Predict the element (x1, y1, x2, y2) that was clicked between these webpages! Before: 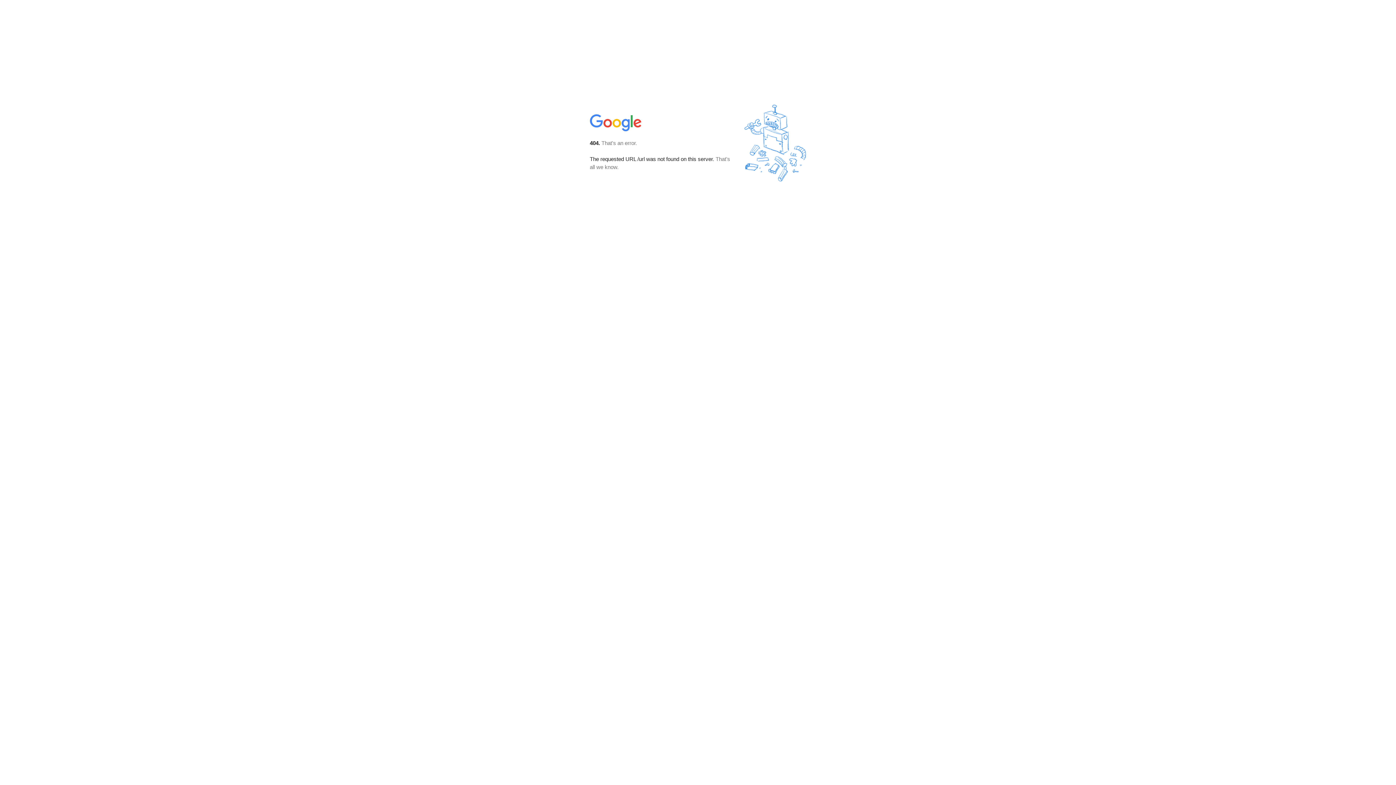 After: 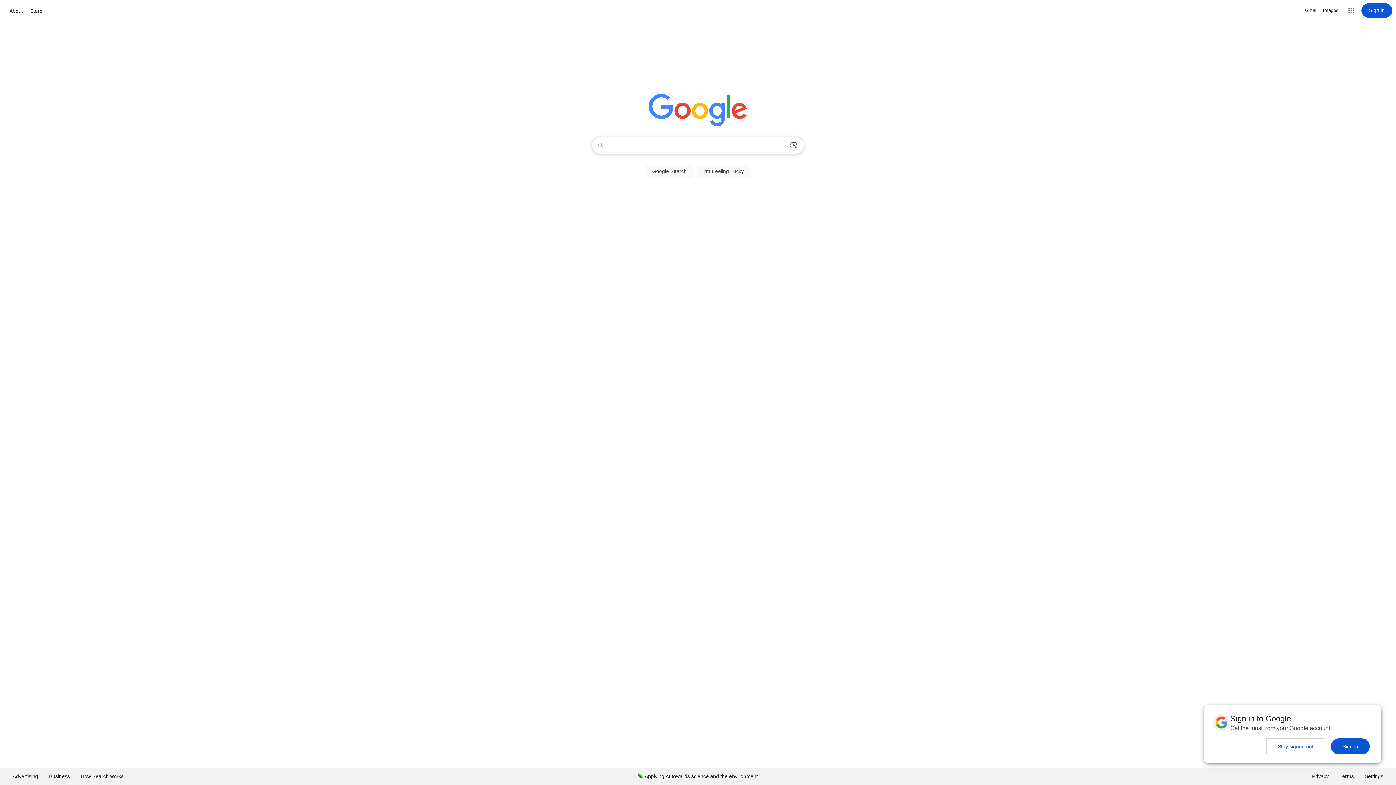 Action: bbox: (590, 127, 642, 134)